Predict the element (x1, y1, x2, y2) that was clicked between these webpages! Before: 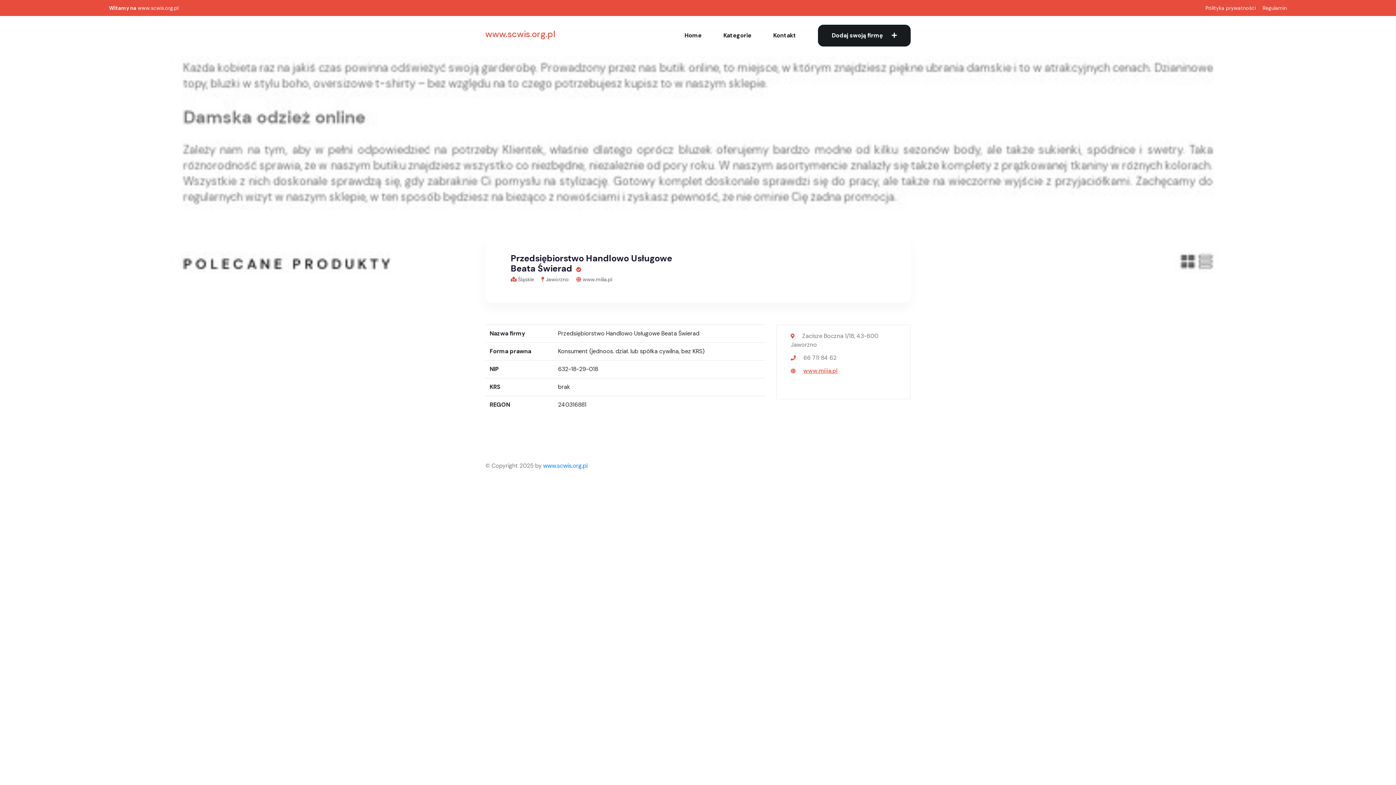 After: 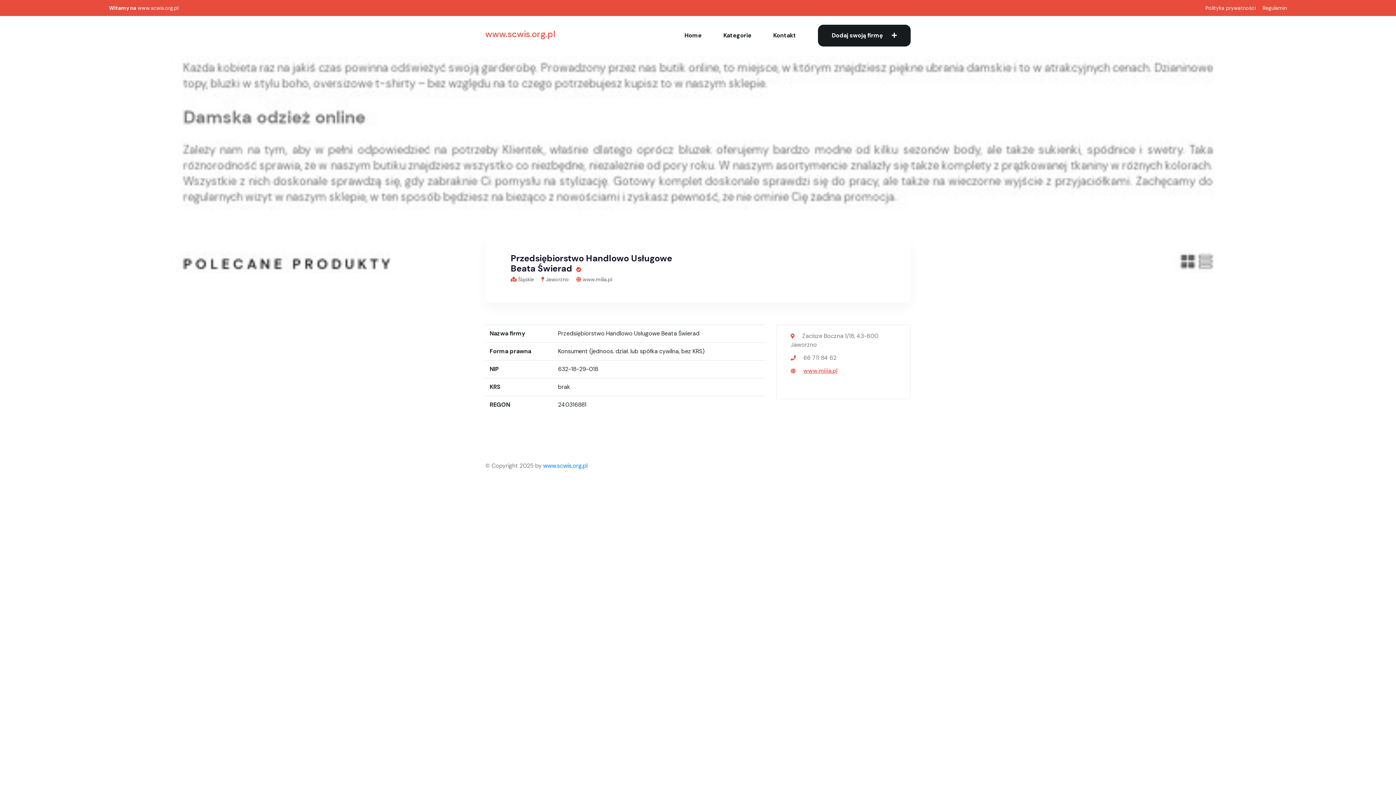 Action: bbox: (518, 276, 534, 282) label: Śląskie